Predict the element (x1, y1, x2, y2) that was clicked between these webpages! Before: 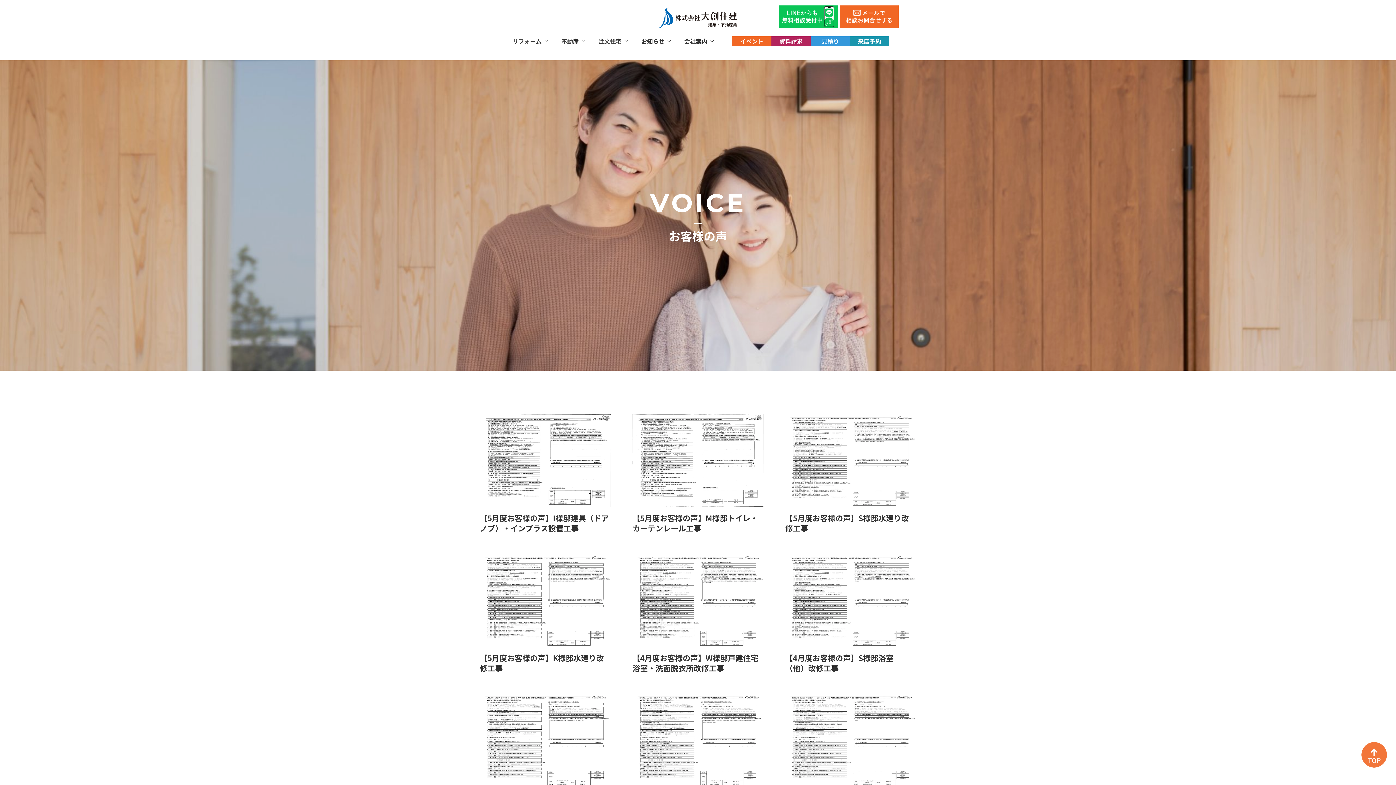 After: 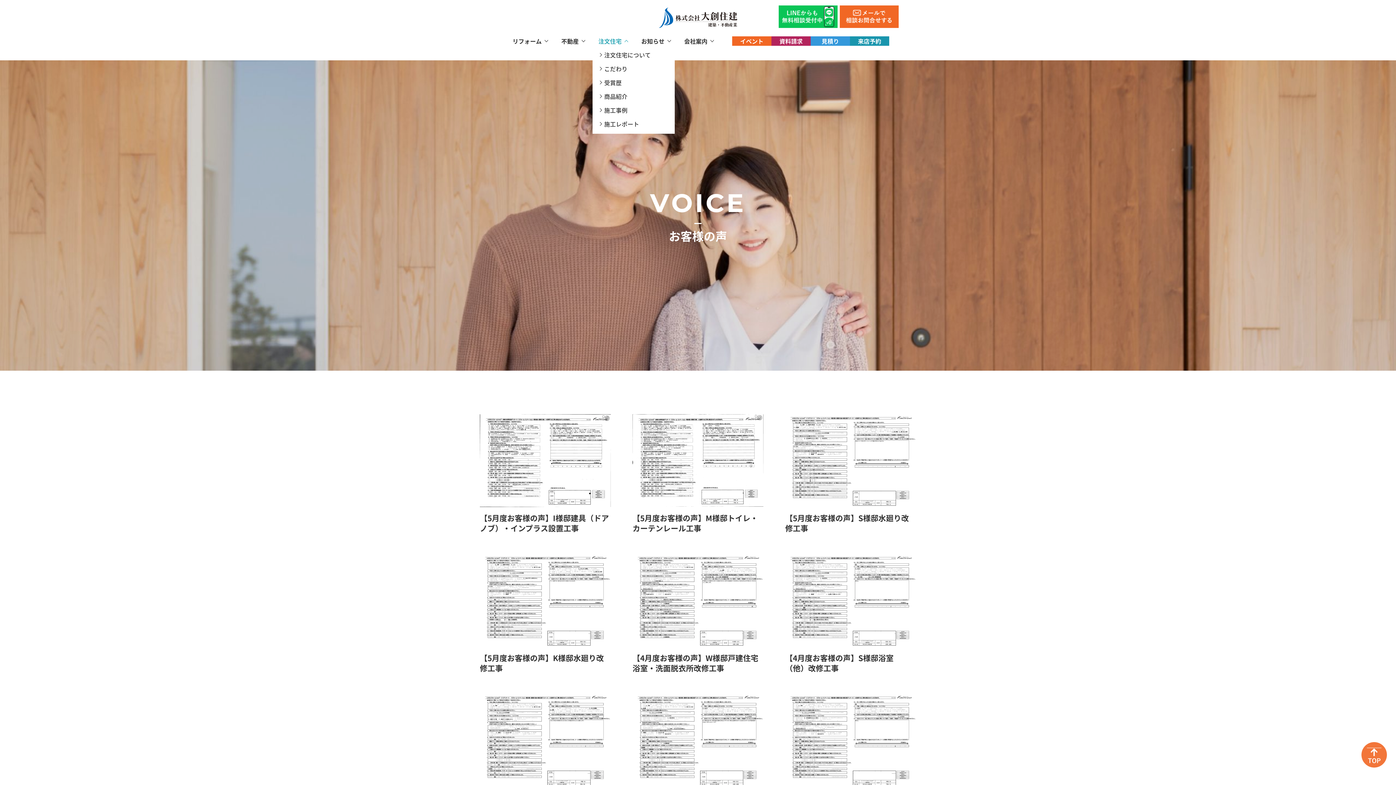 Action: bbox: (598, 37, 629, 44) label: 注文住宅